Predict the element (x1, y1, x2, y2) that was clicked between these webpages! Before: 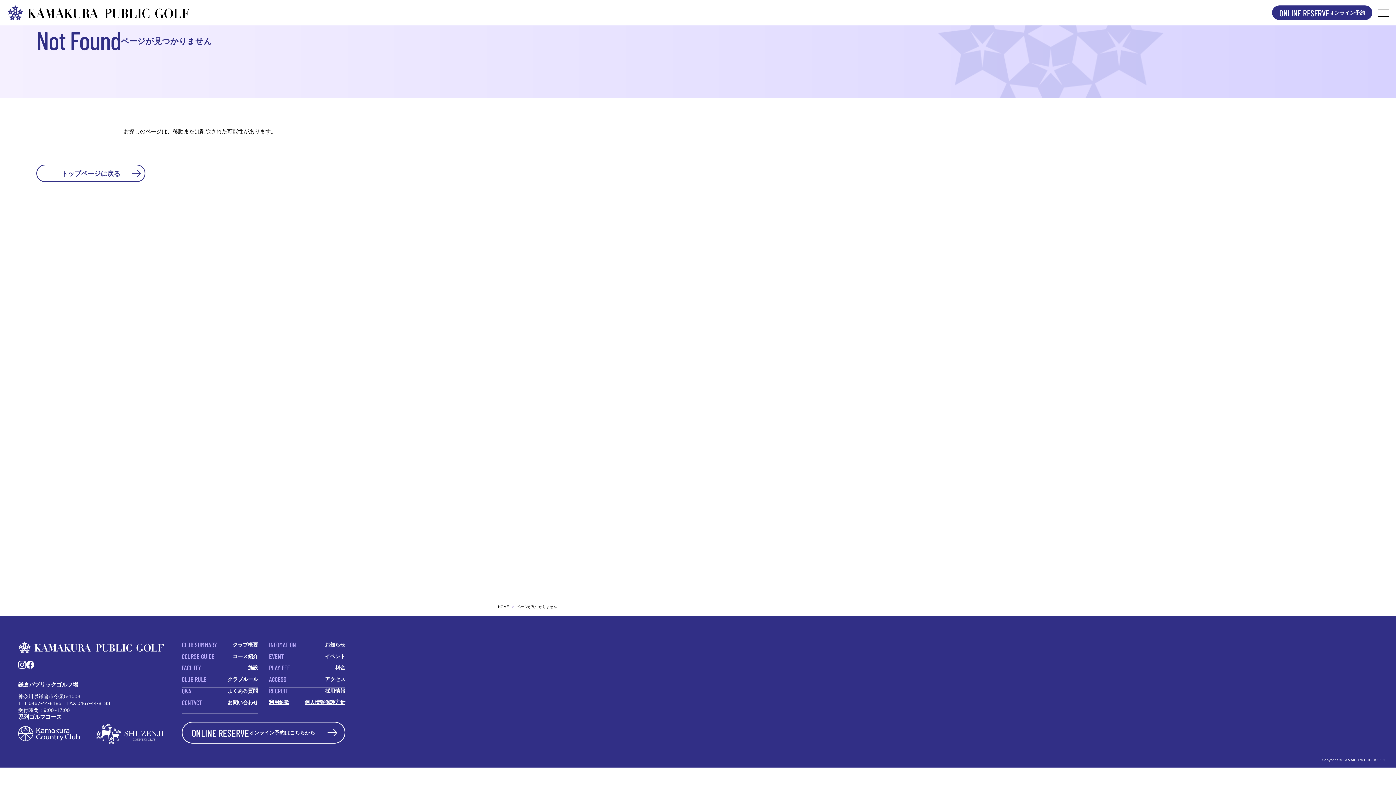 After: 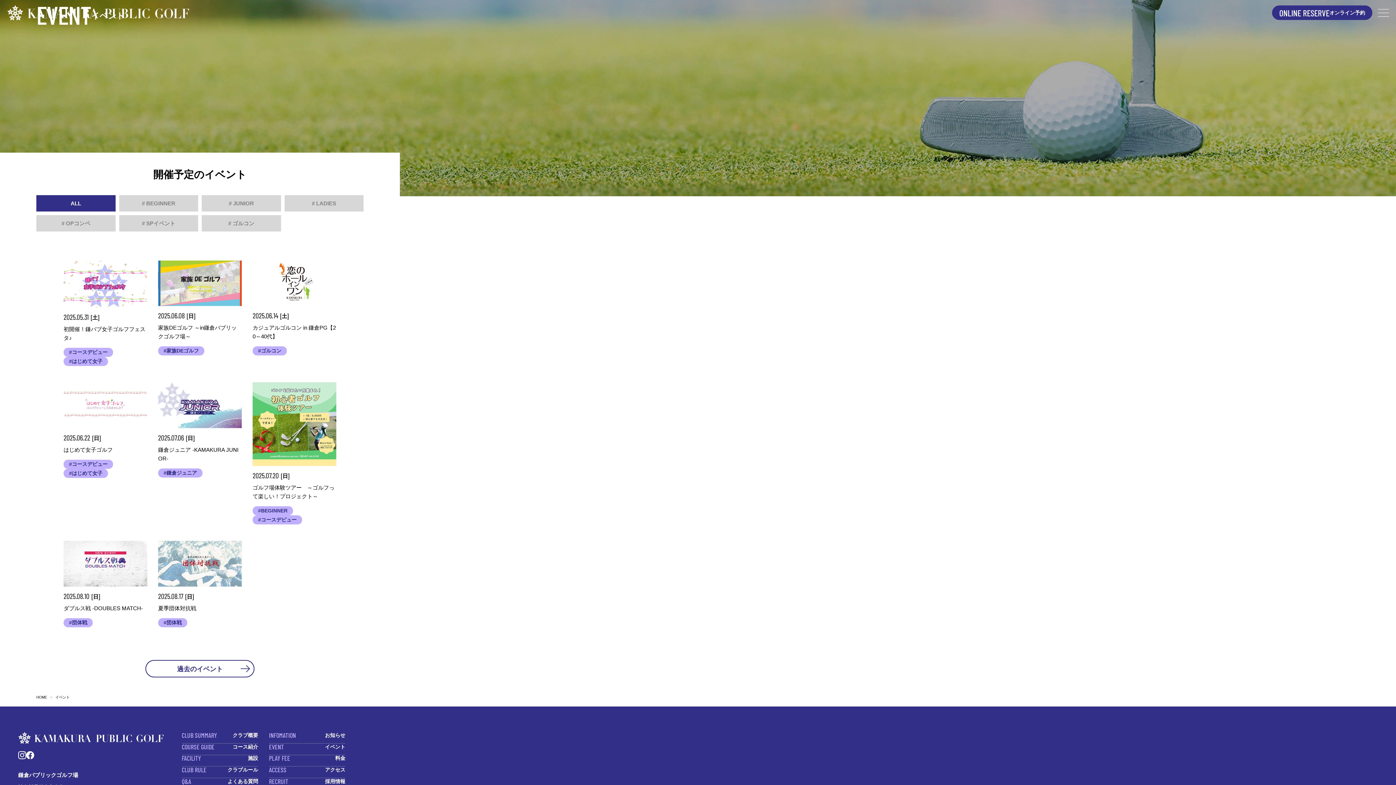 Action: bbox: (269, 653, 345, 659) label: EVENT
イベント